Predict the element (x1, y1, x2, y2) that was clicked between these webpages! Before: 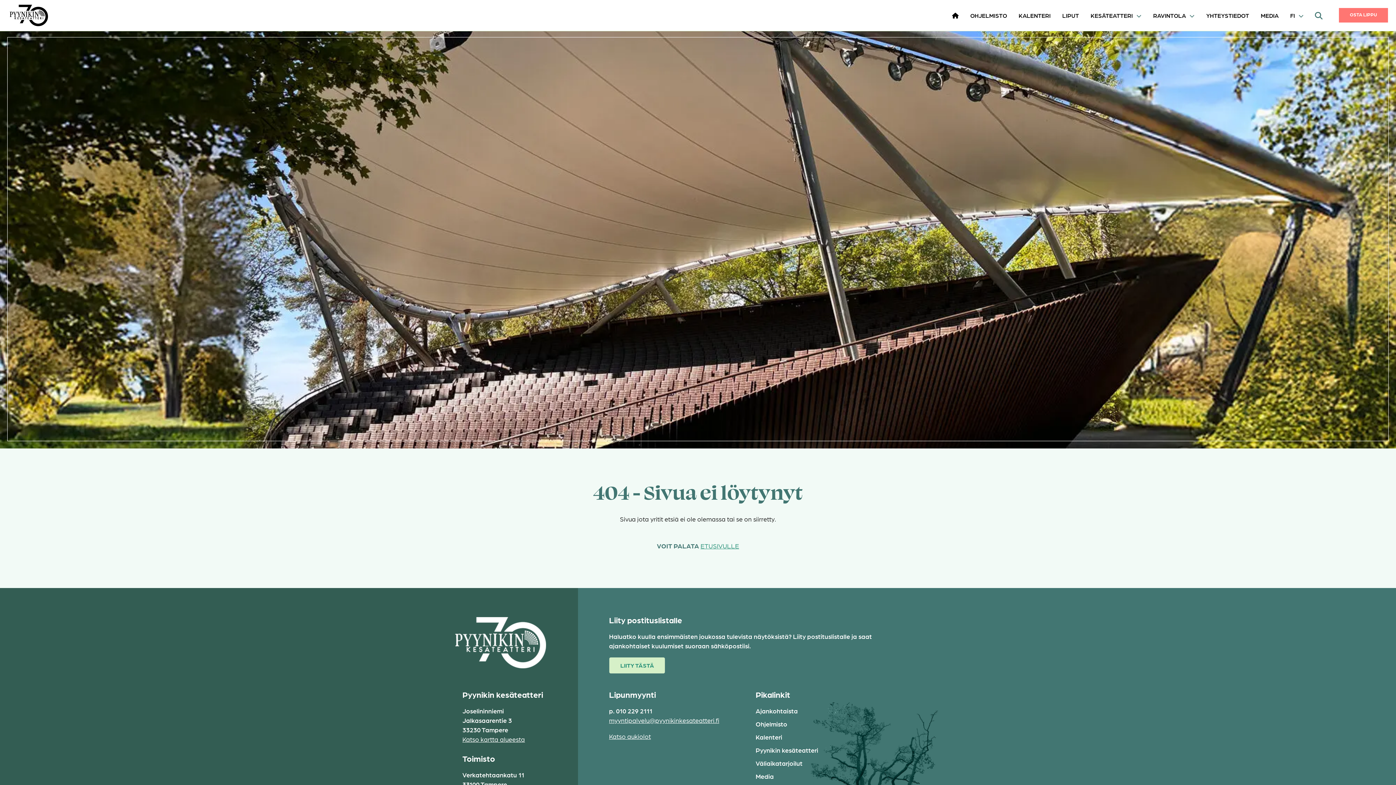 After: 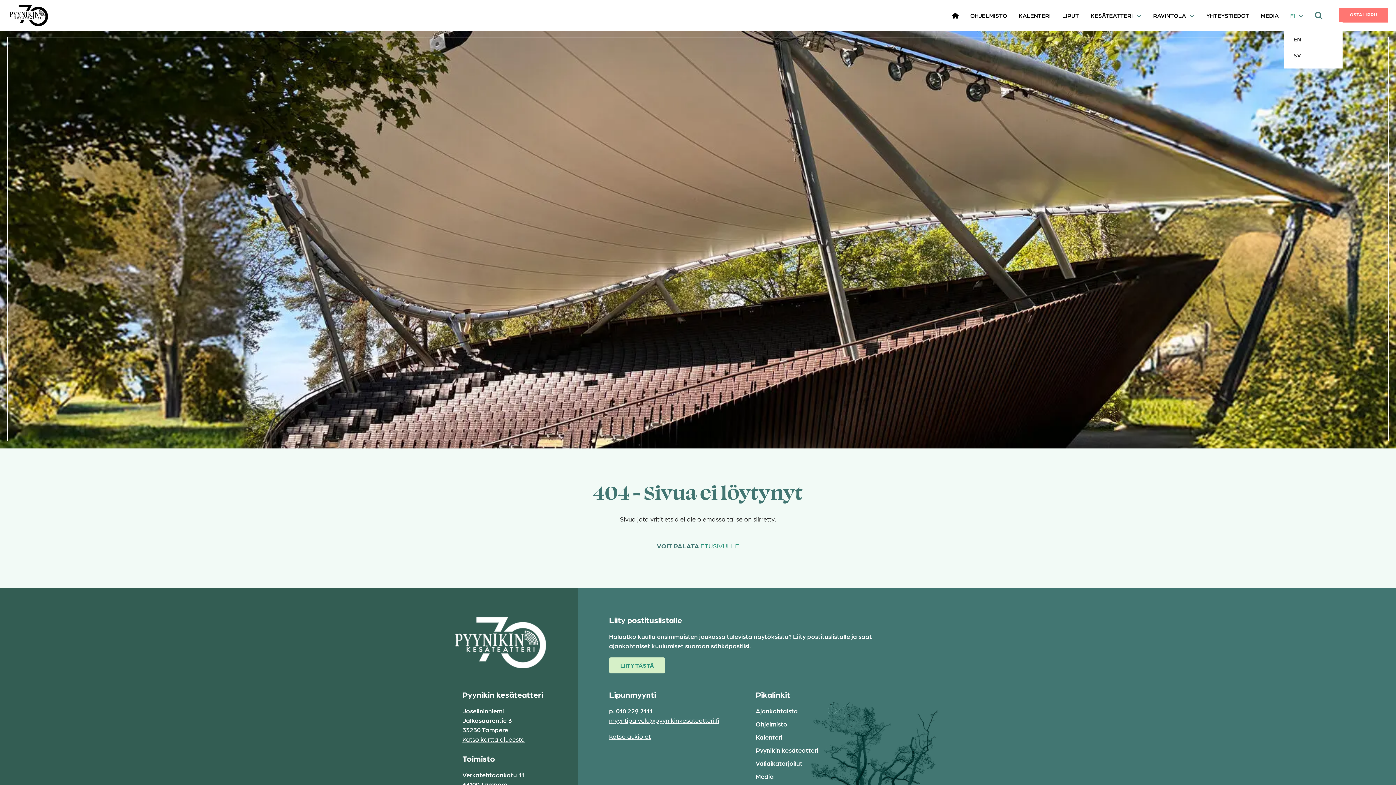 Action: label: FI bbox: (1284, 9, 1309, 21)